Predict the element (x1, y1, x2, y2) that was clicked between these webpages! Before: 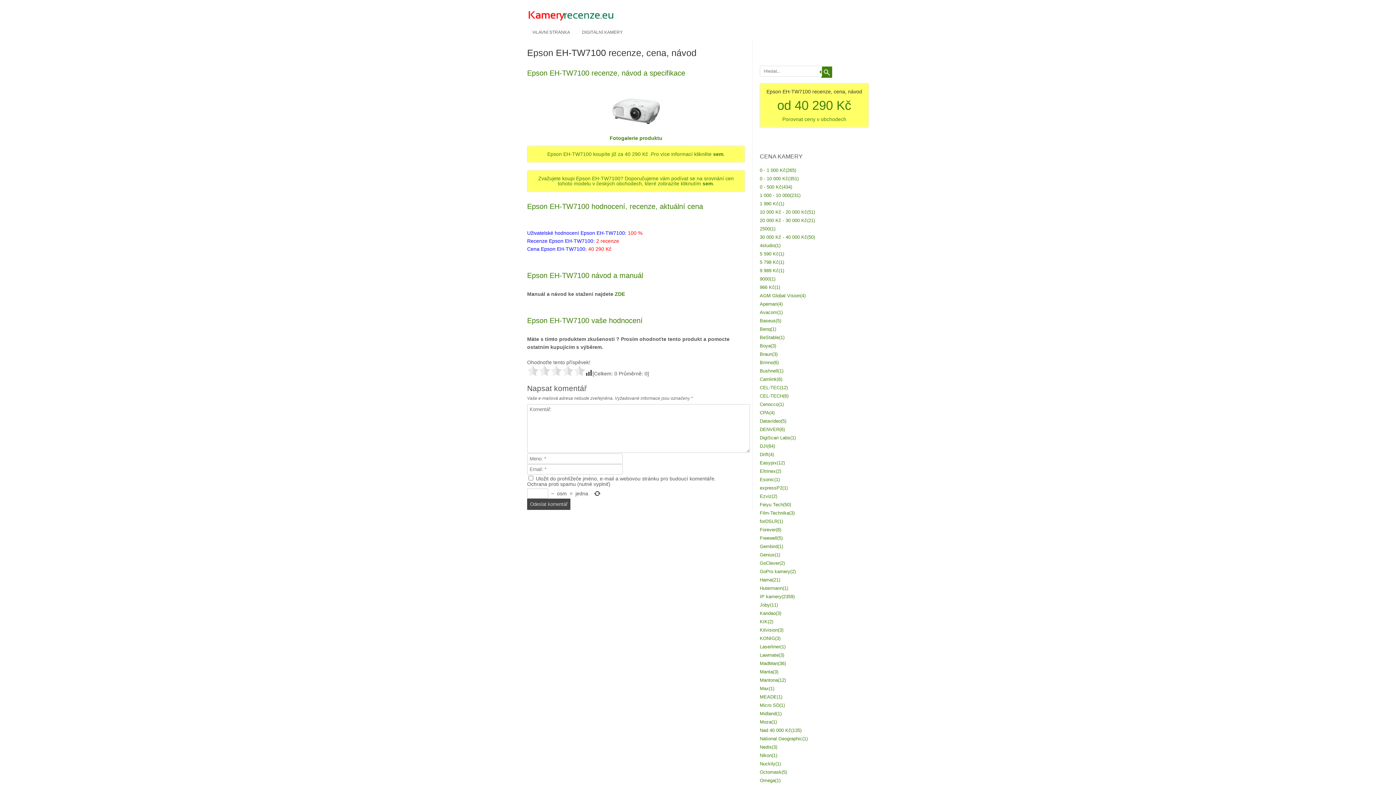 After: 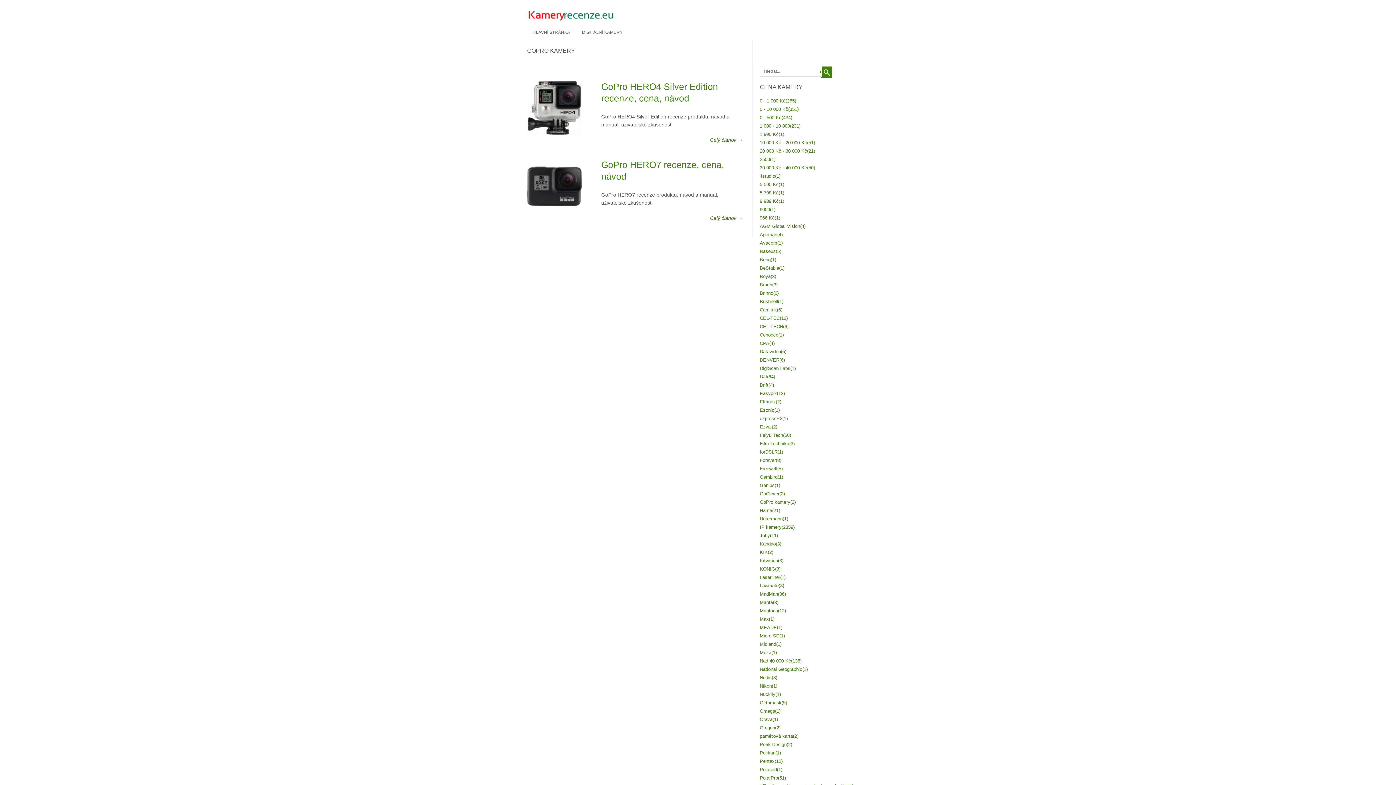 Action: bbox: (760, 569, 796, 574) label: GoPro kamery(2)